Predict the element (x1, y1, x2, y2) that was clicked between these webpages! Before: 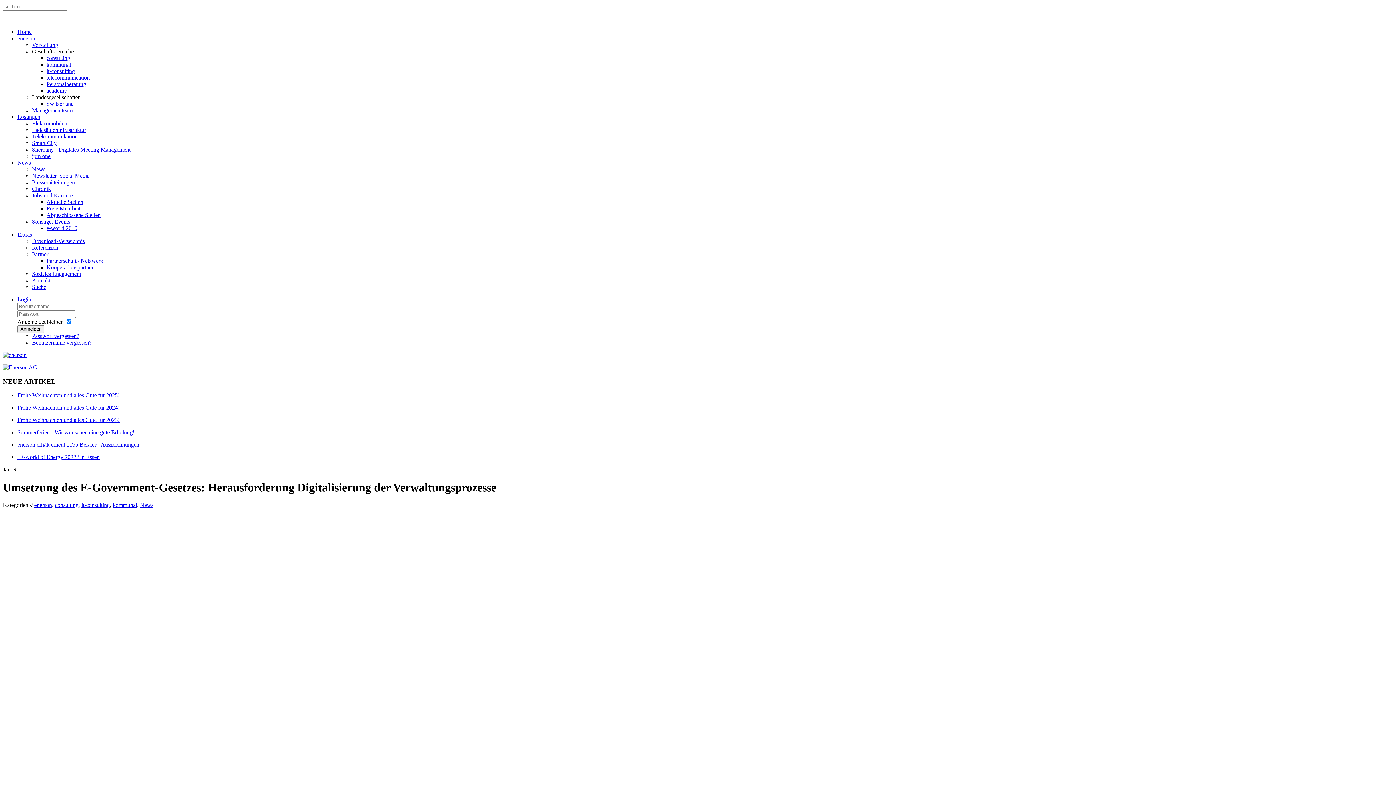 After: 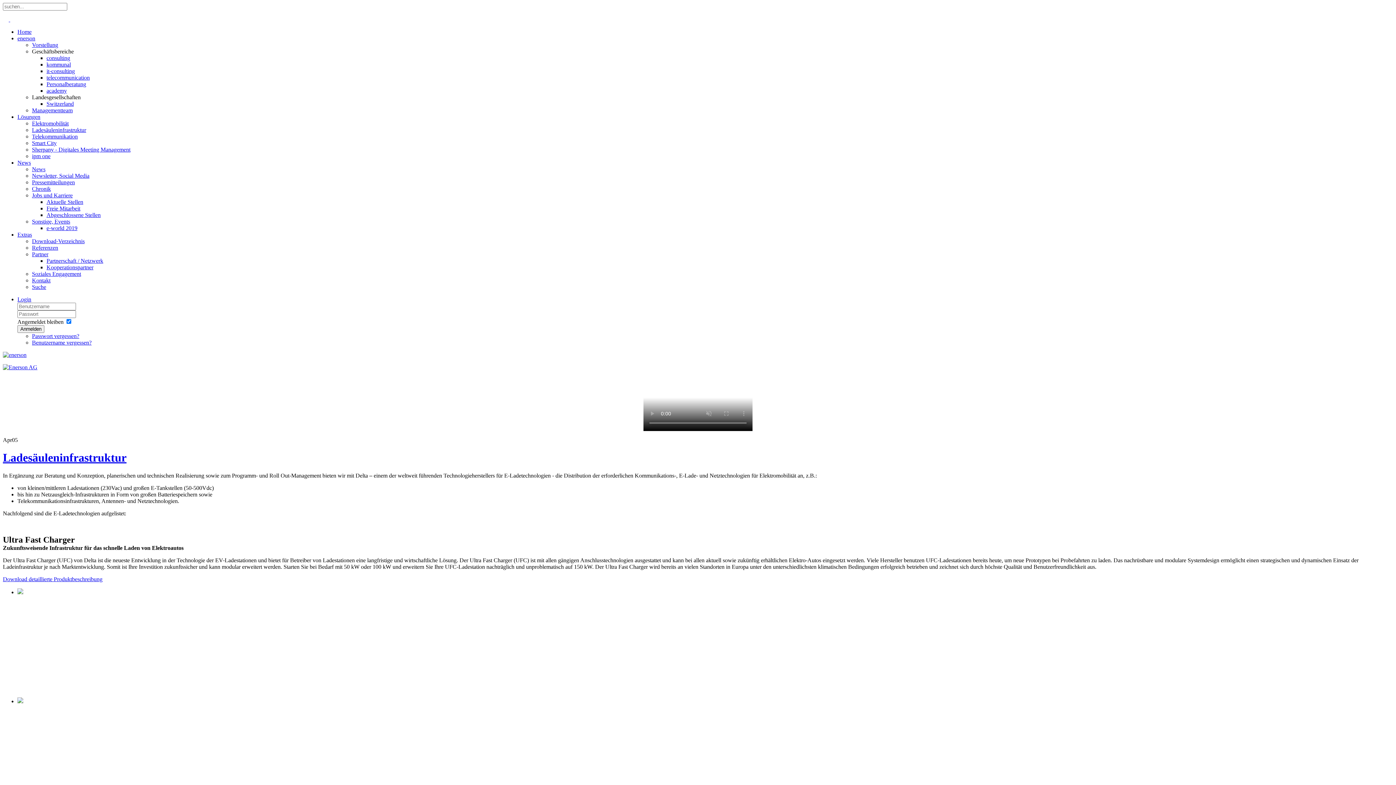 Action: label: Ladesäuleninfrastruktur bbox: (32, 126, 86, 133)